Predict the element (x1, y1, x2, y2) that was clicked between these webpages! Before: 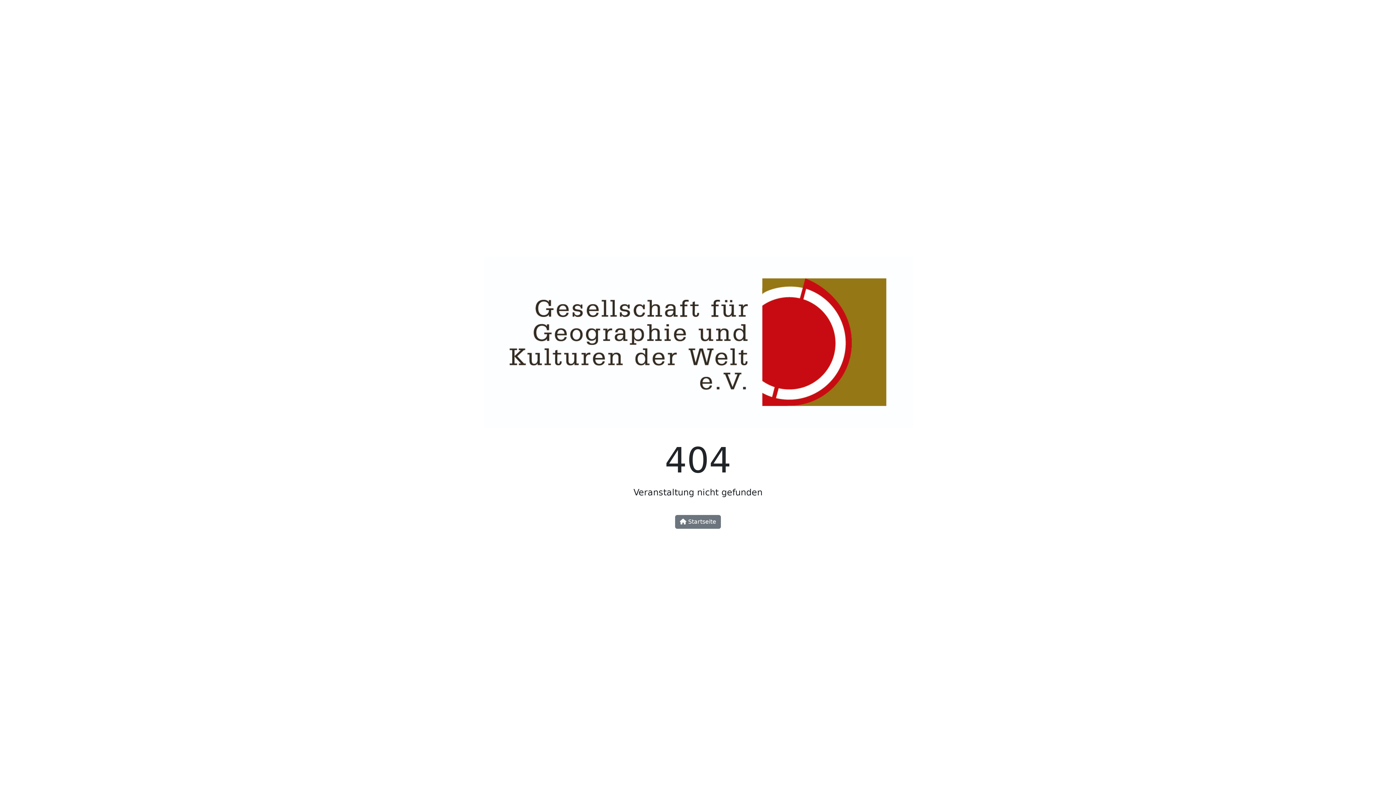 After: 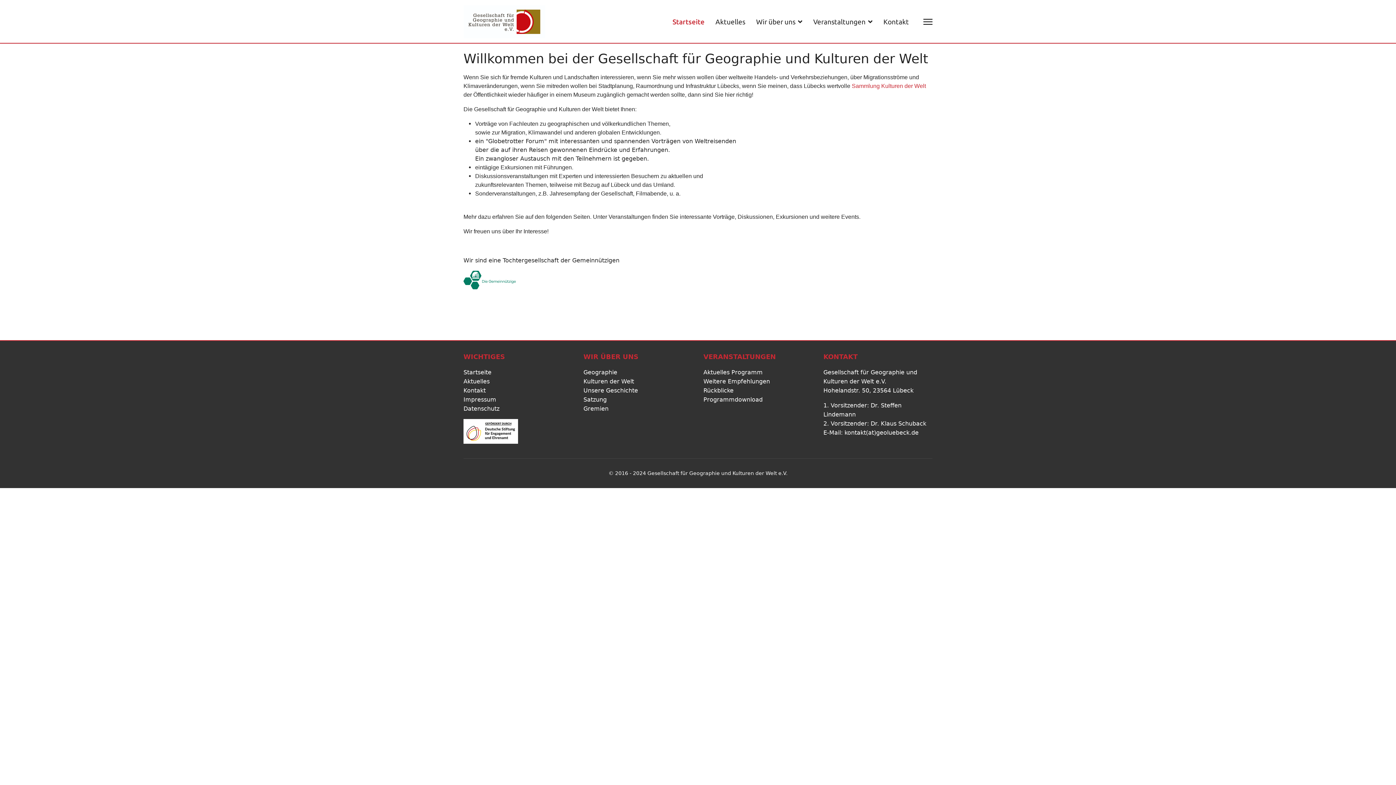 Action: bbox: (483, 344, 912, 351)